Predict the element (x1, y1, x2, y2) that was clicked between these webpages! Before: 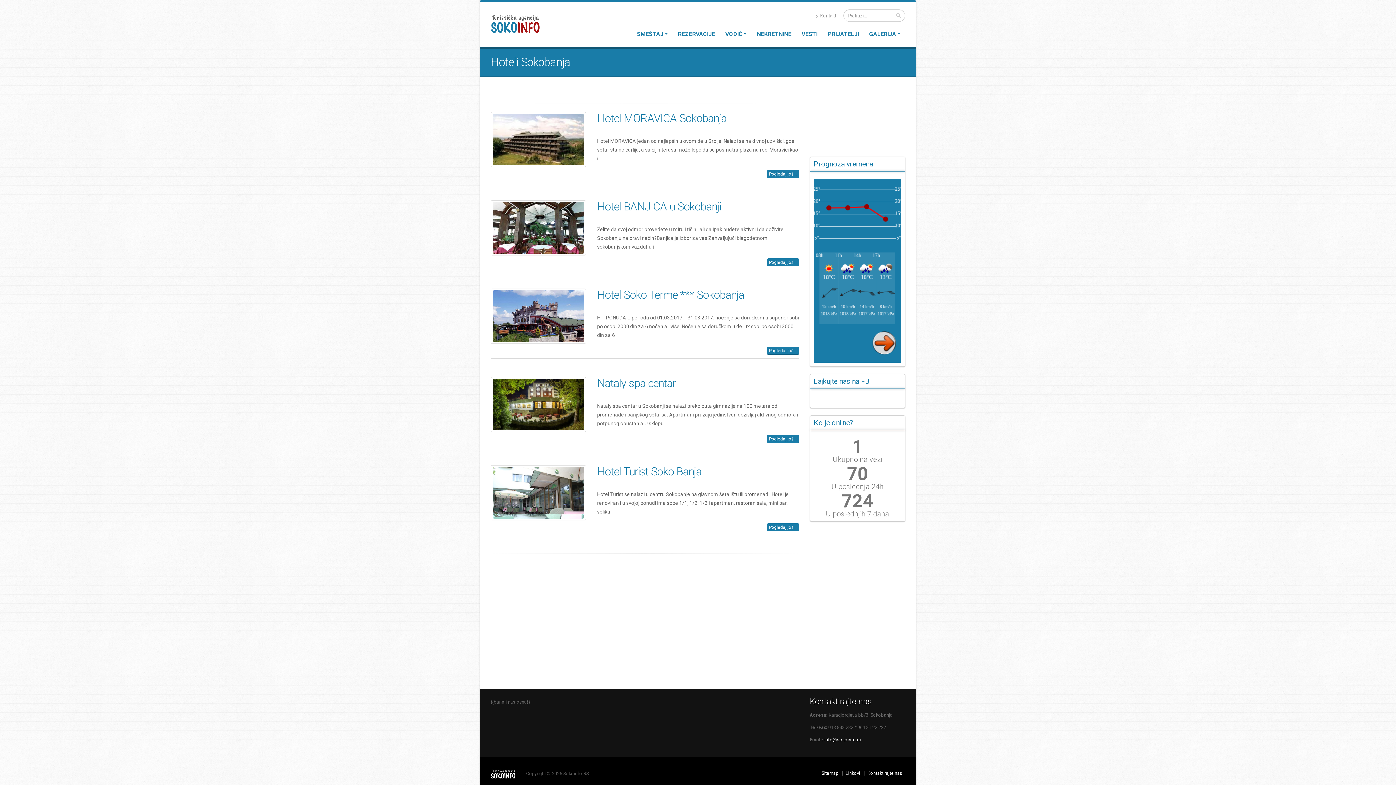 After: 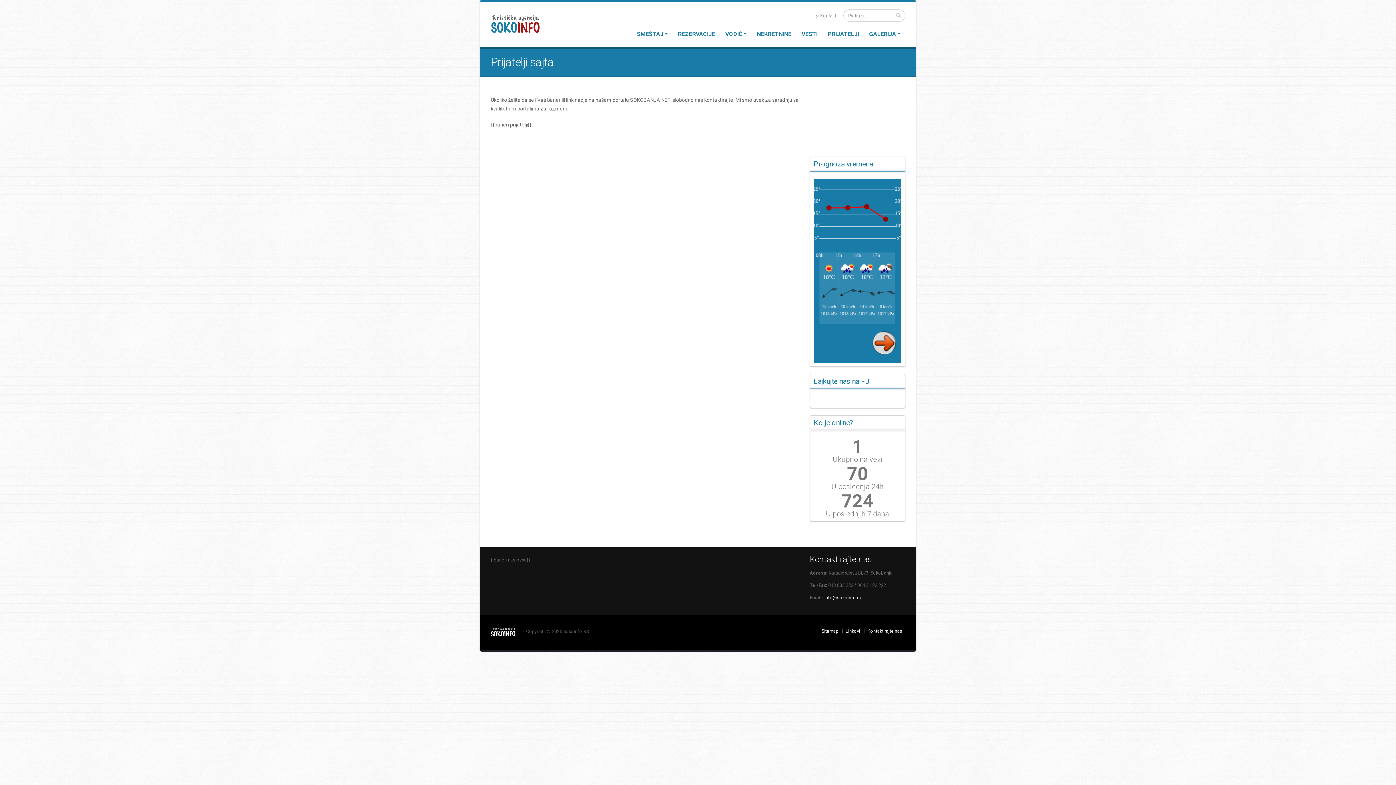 Action: label: Linkovi bbox: (845, 770, 860, 776)